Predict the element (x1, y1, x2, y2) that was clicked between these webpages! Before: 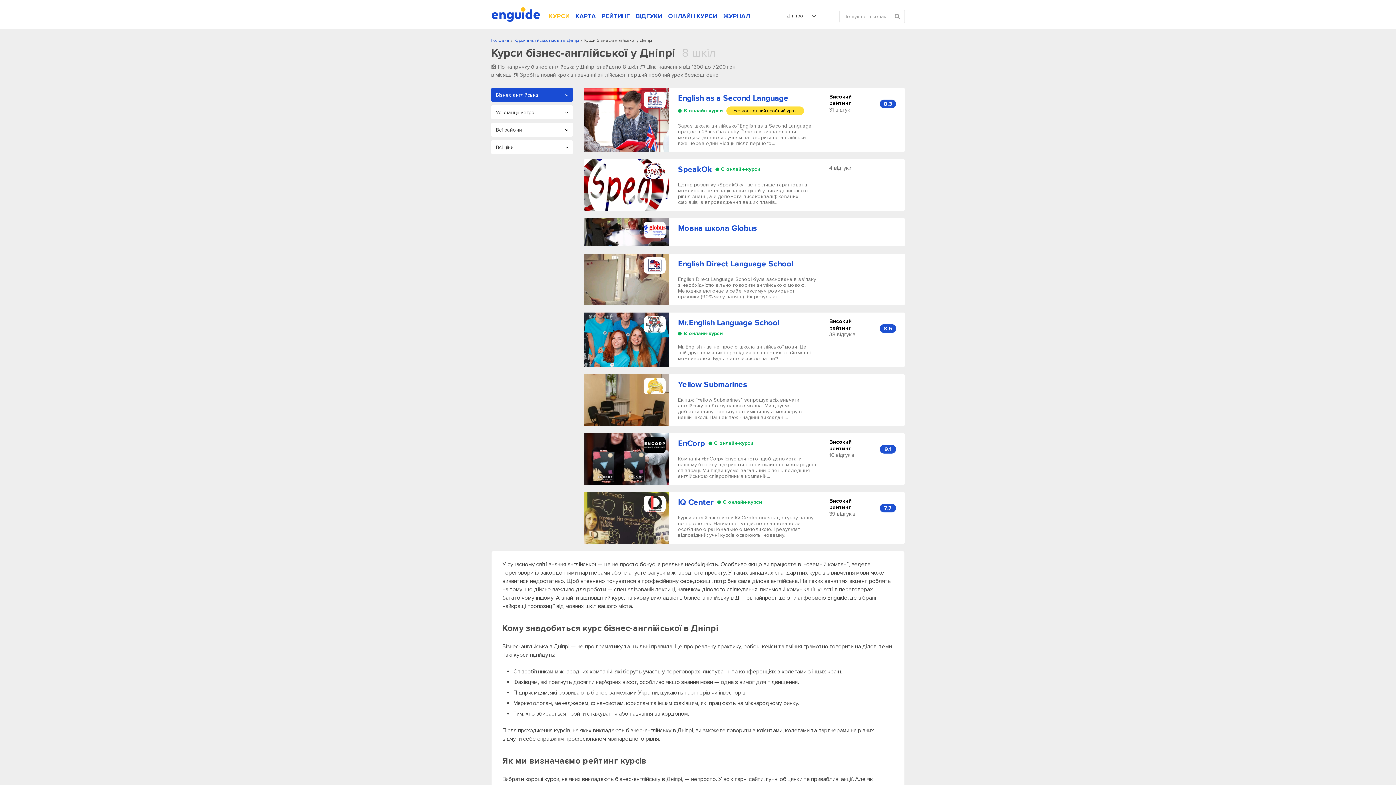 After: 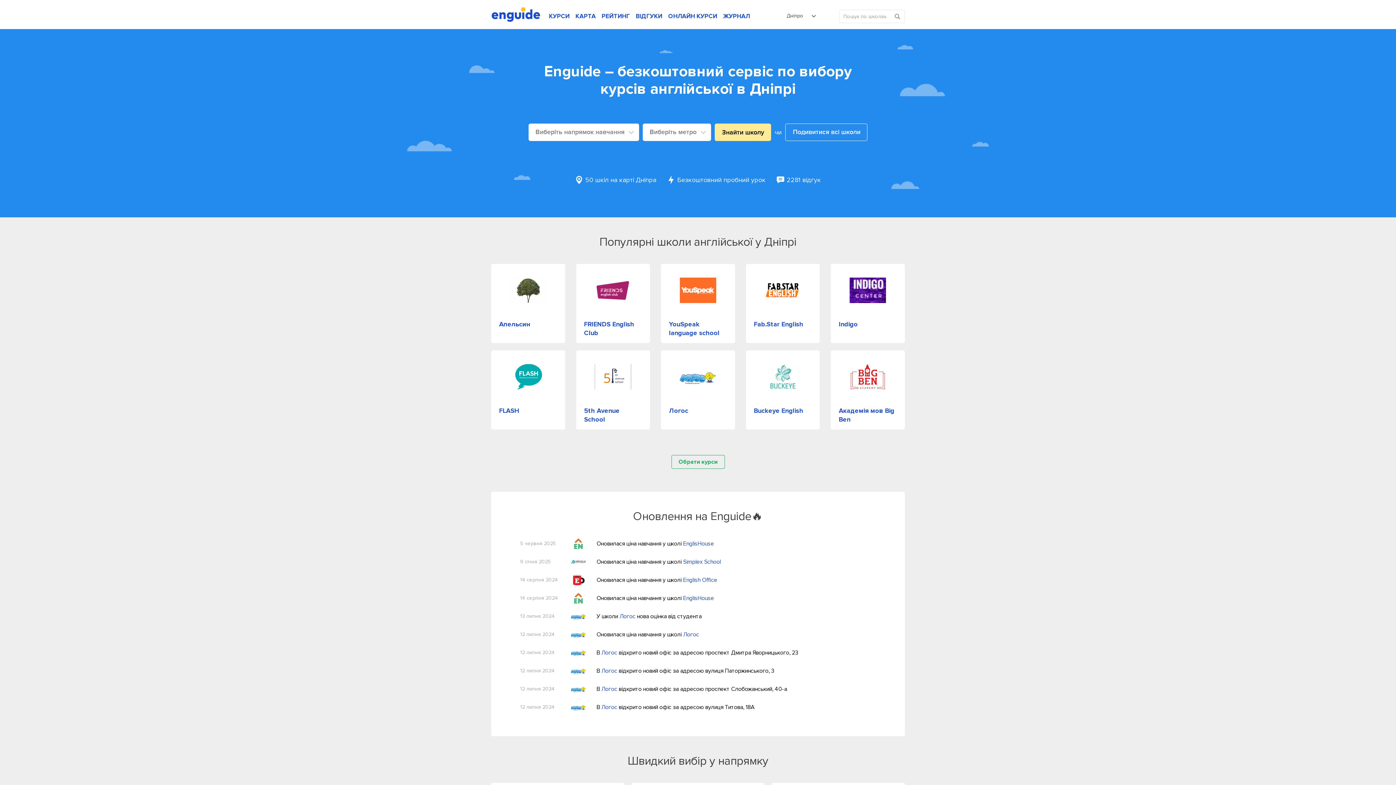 Action: bbox: (491, 38, 509, 43) label: Головна